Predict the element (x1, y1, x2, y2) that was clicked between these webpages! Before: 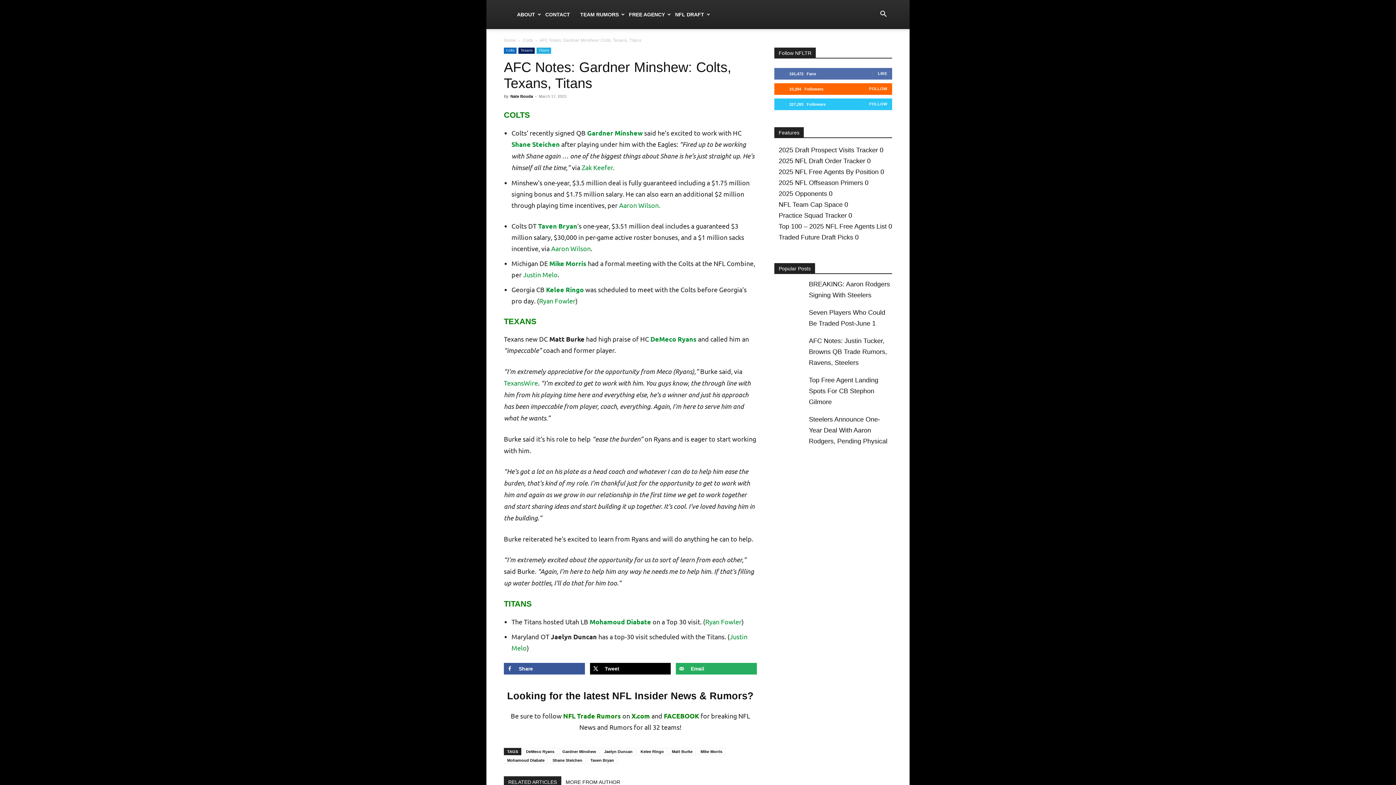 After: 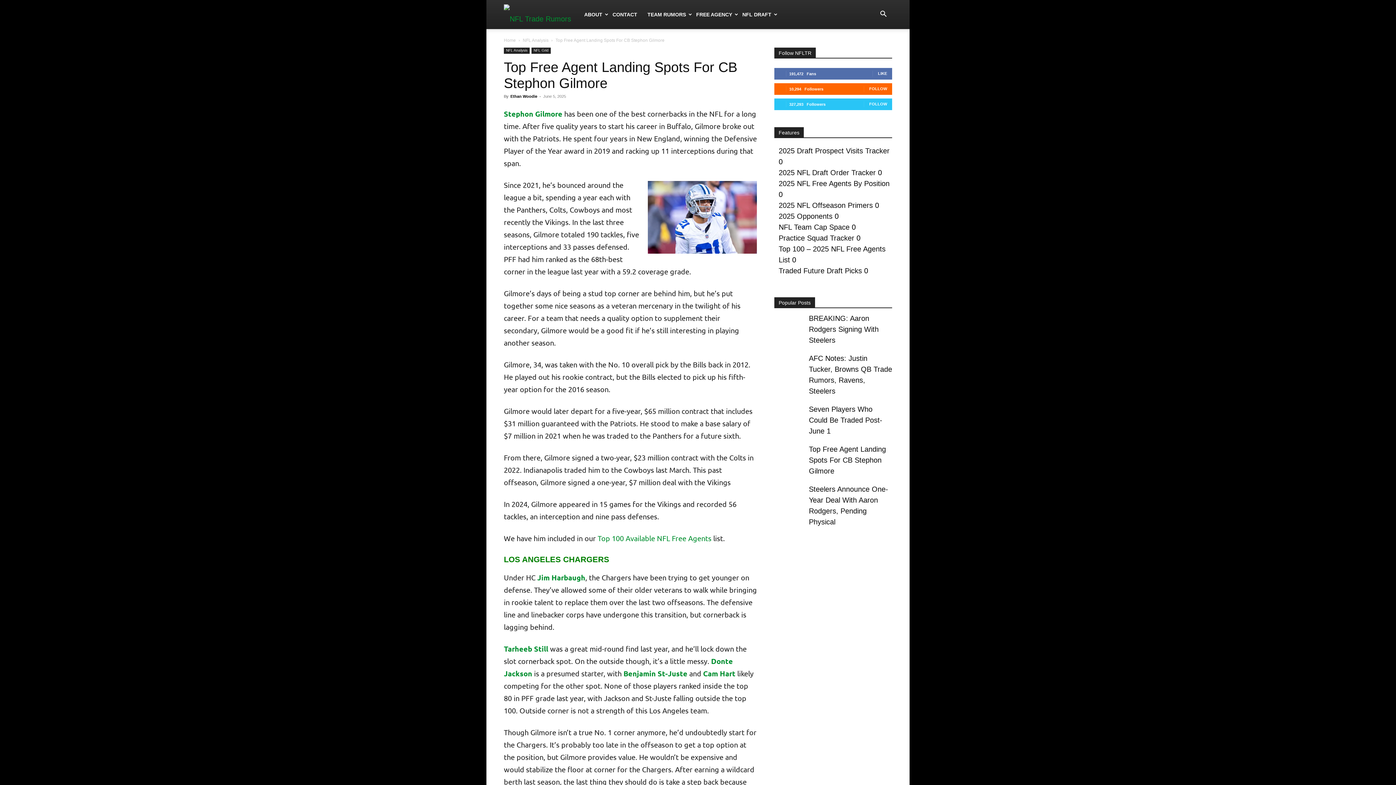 Action: bbox: (809, 376, 878, 405) label: Top Free Agent Landing Spots For CB Stephon Gilmore